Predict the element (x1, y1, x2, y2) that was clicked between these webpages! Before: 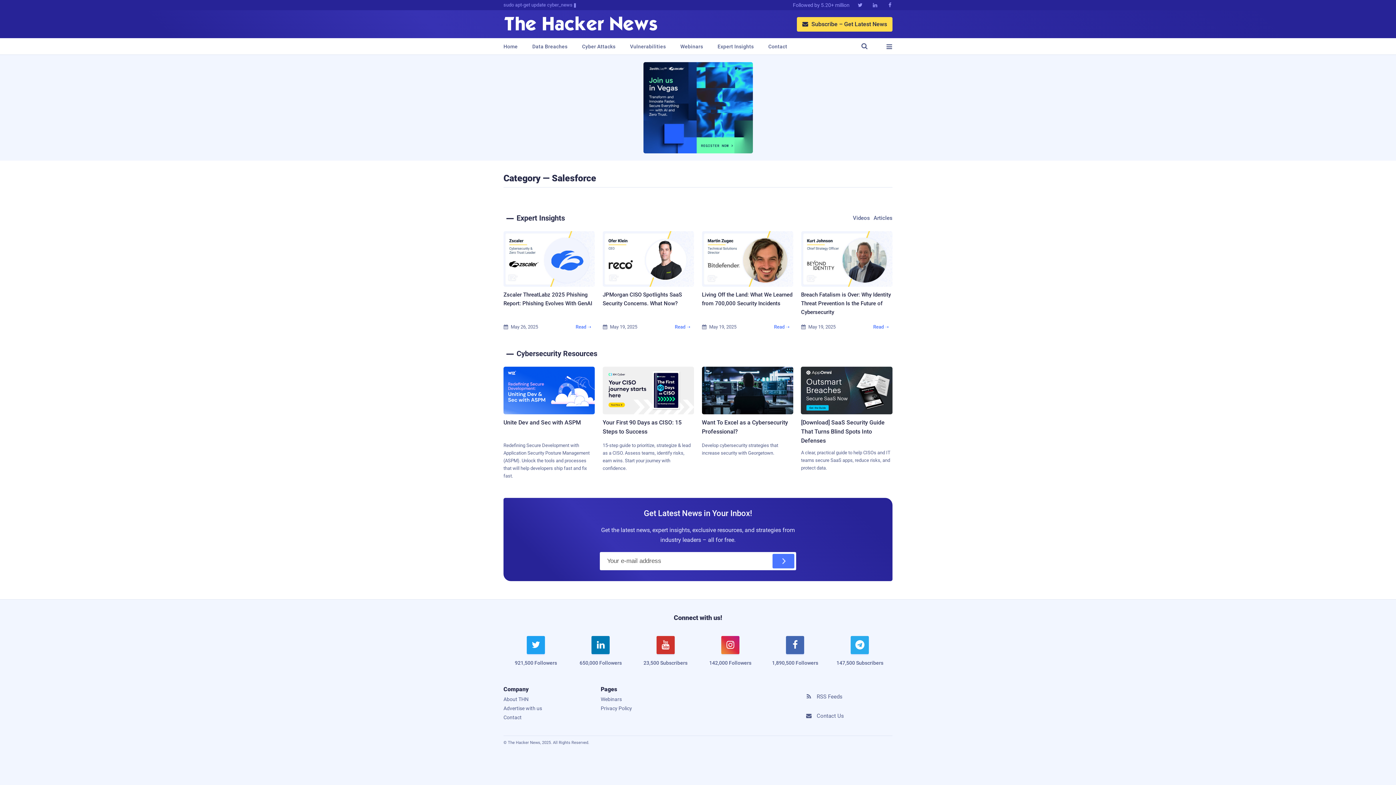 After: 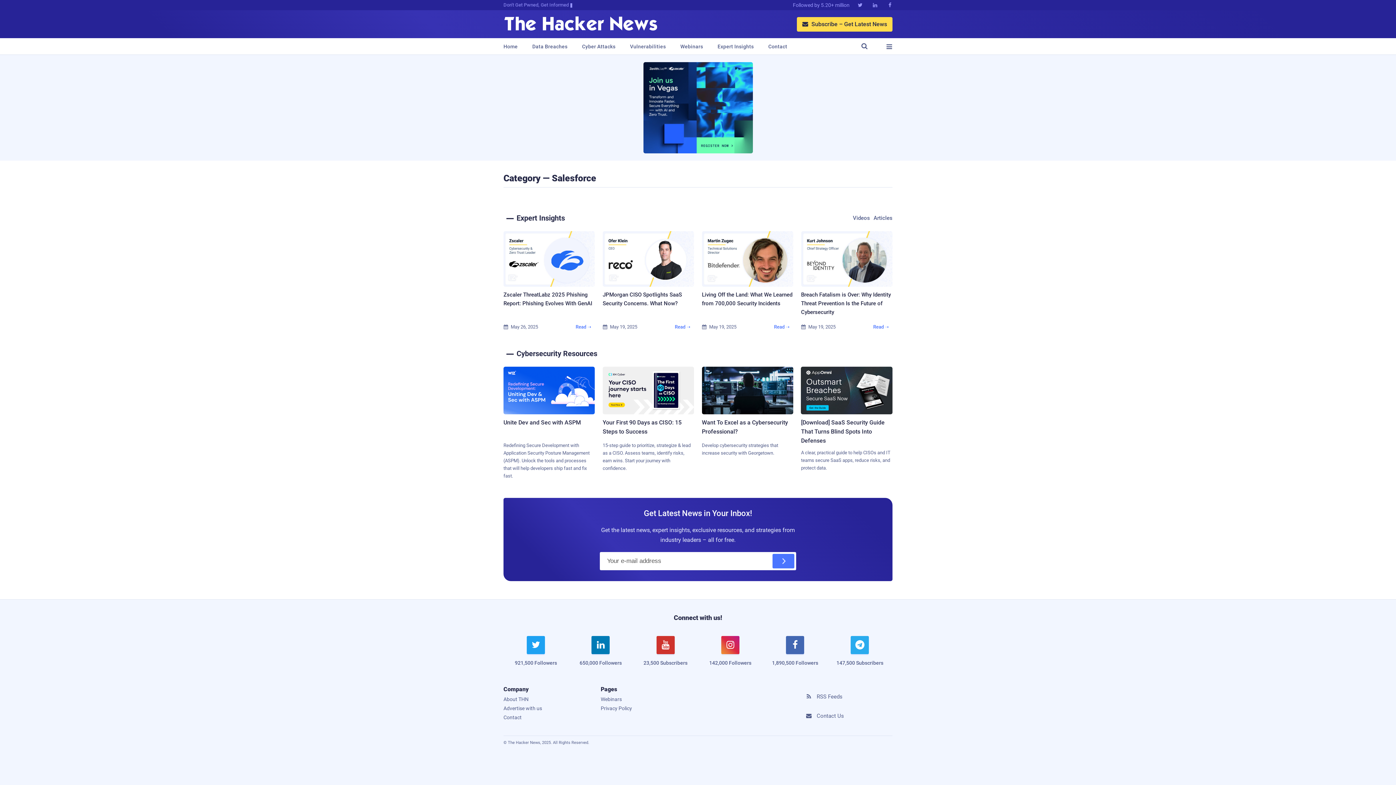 Action: bbox: (883, 0, 892, 10) label: 